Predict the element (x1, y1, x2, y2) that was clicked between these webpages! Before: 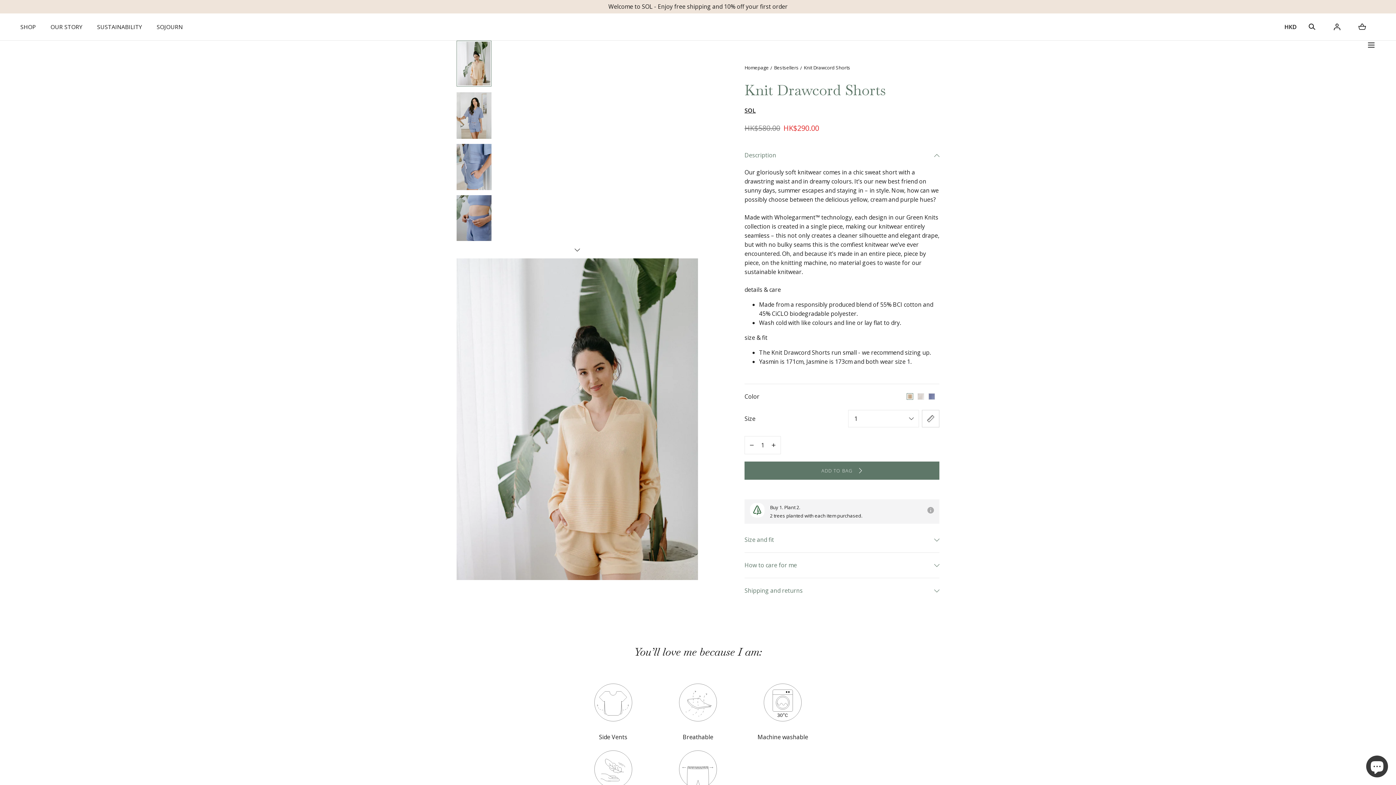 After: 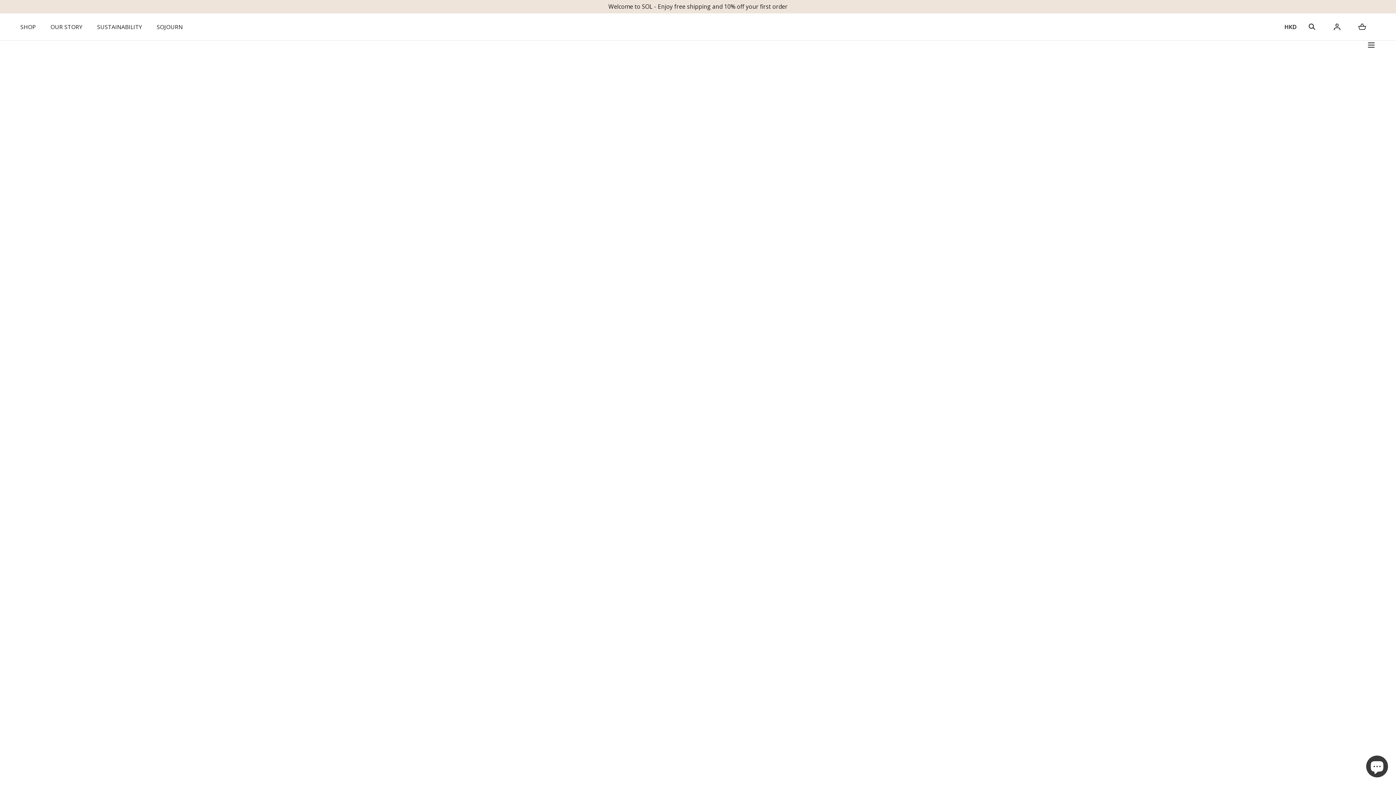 Action: label: Homepage bbox: (744, 64, 772, 70)